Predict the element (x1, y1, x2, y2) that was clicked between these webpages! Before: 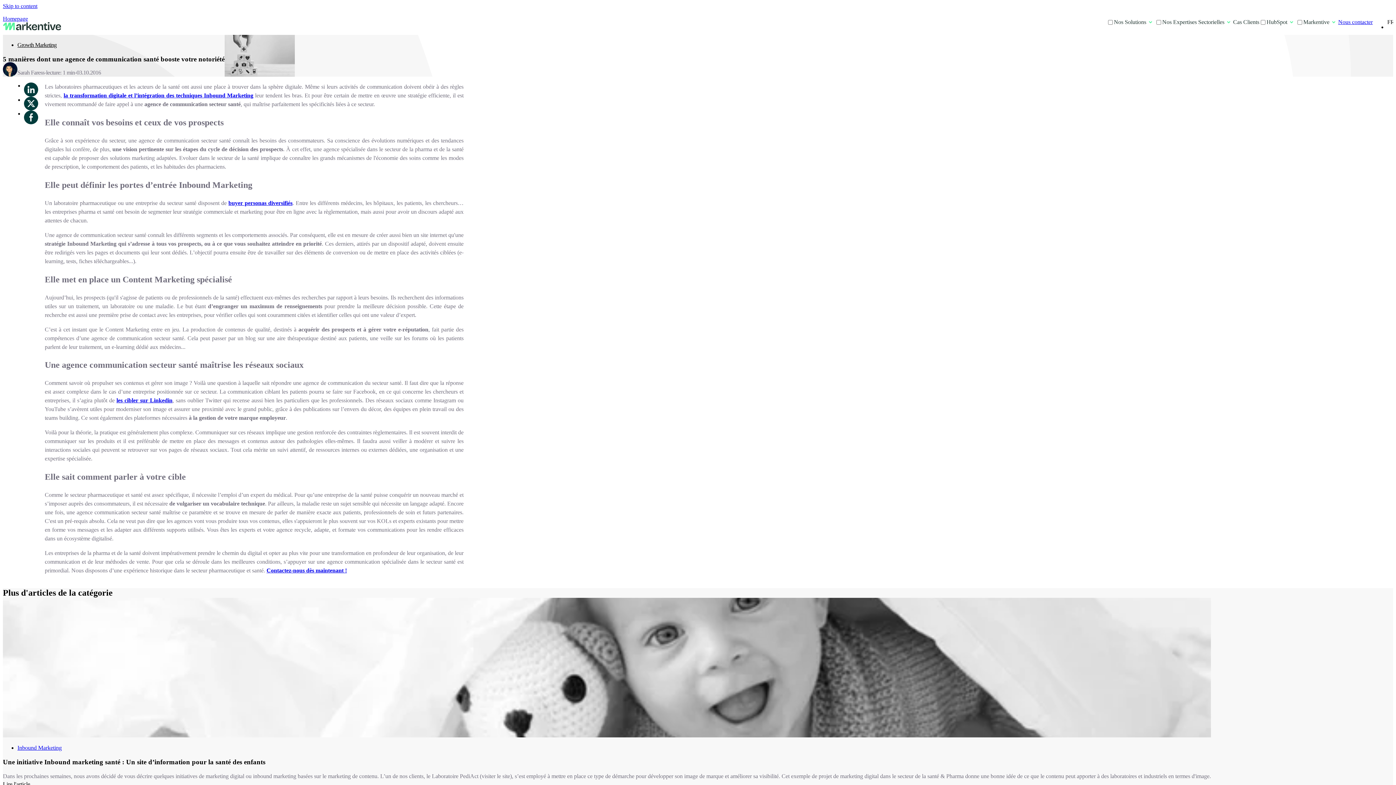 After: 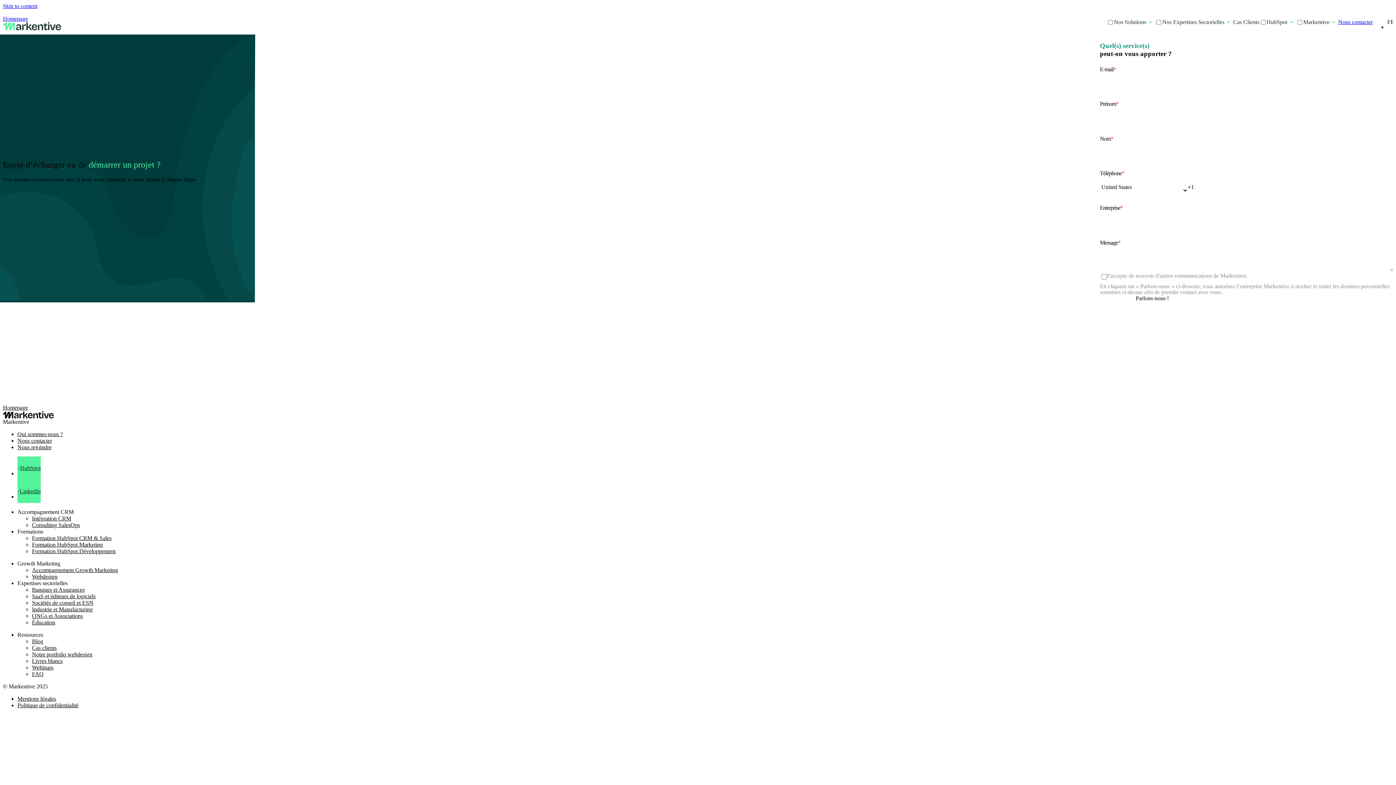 Action: label: Nous contacter bbox: (1338, 18, 1373, 25)